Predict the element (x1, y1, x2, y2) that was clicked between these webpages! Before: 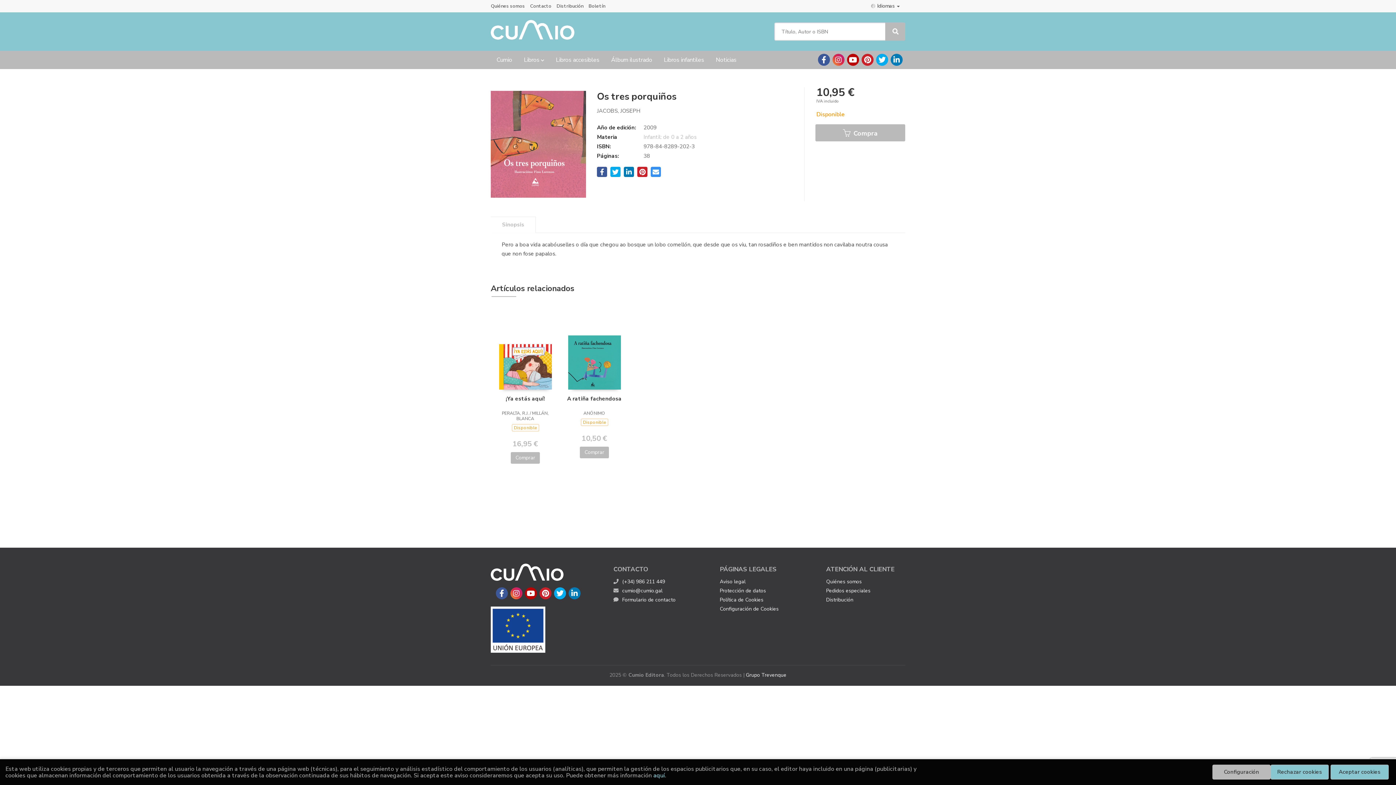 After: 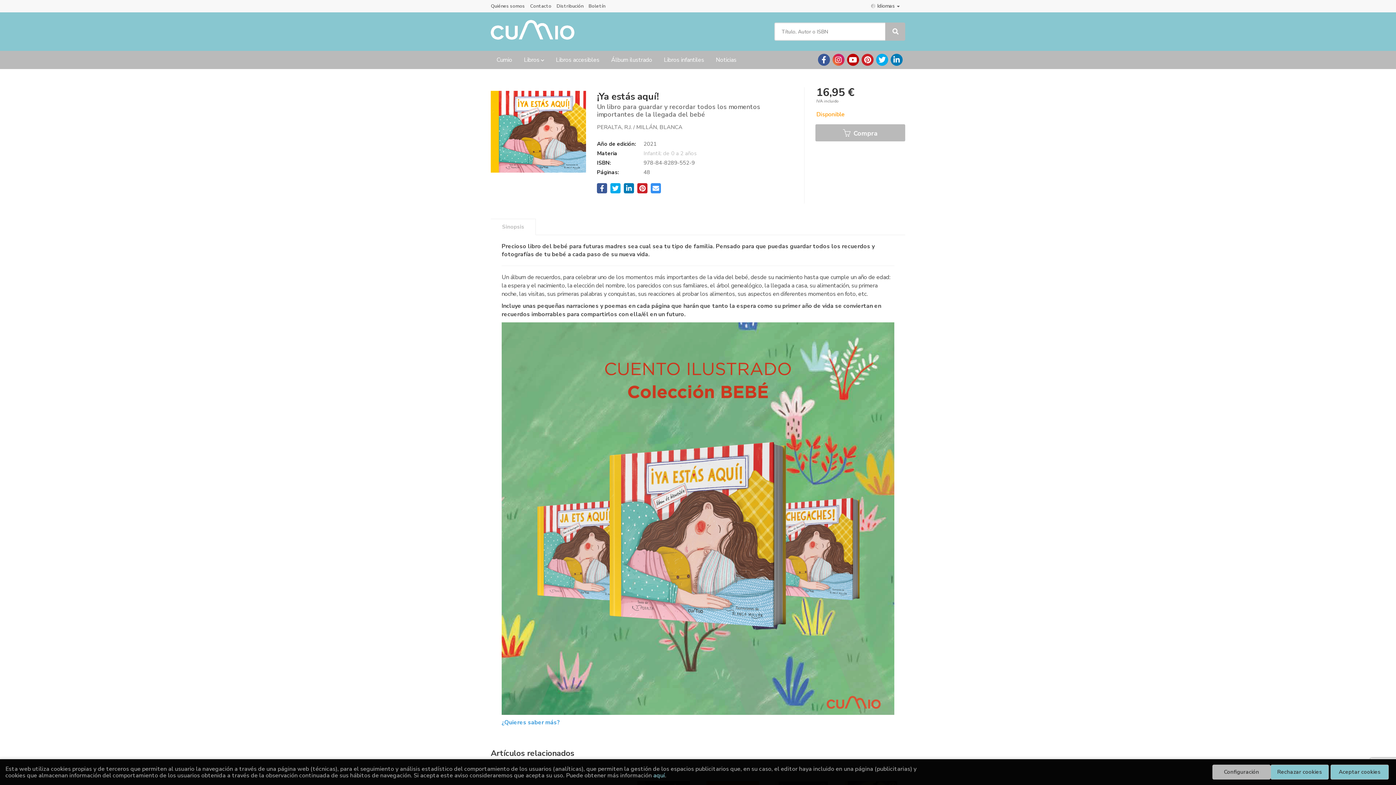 Action: label: ¡Ya estás aquí! bbox: (497, 395, 553, 409)